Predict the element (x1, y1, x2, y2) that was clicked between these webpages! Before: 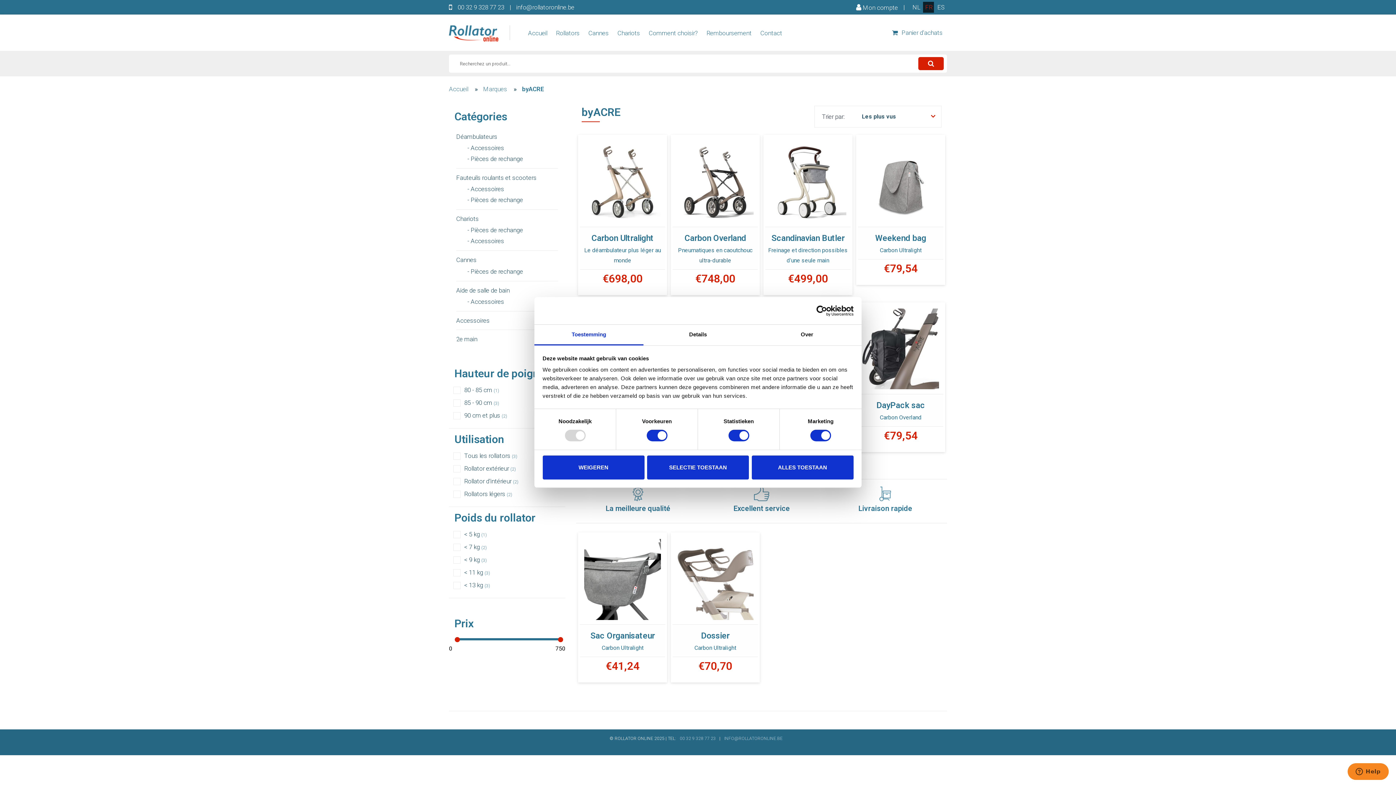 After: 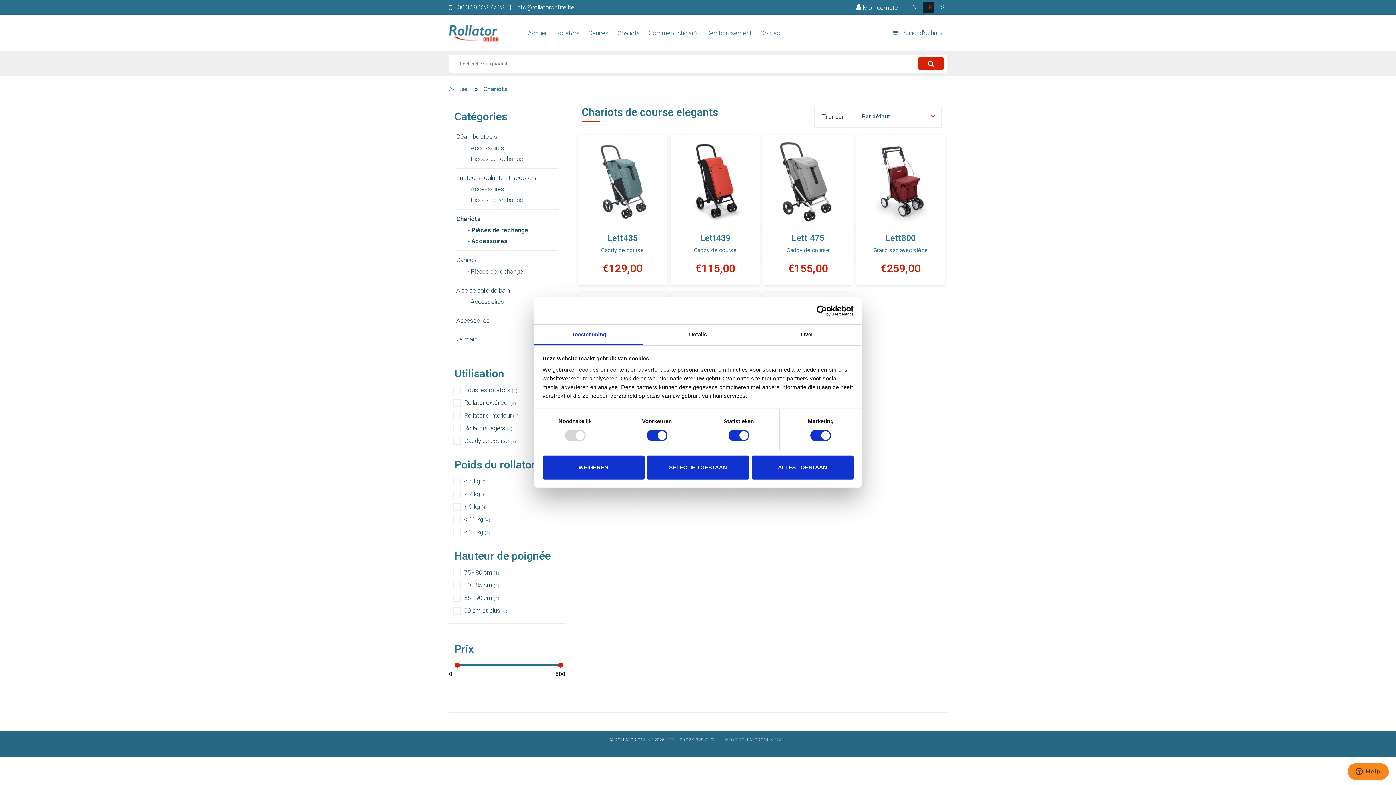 Action: bbox: (613, 27, 644, 38) label: Chariots